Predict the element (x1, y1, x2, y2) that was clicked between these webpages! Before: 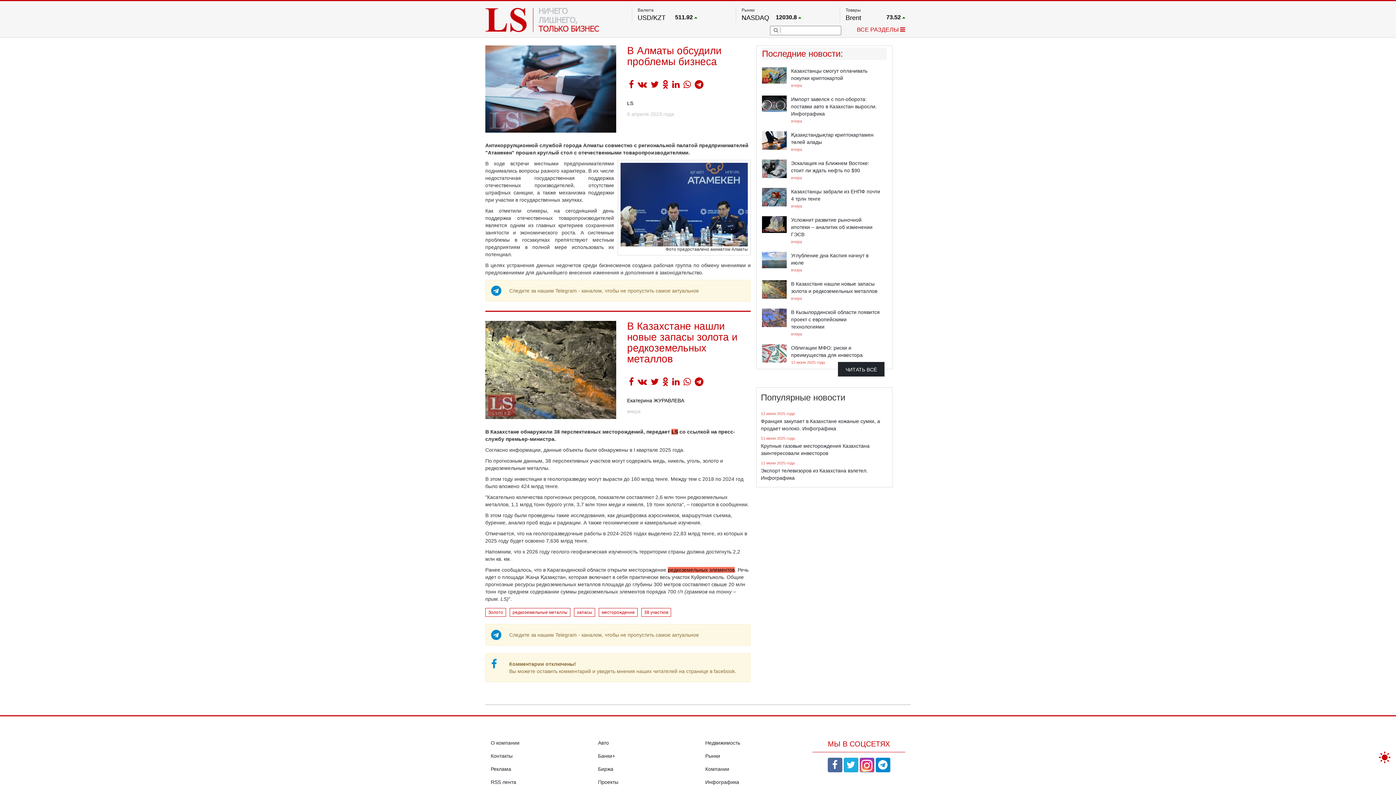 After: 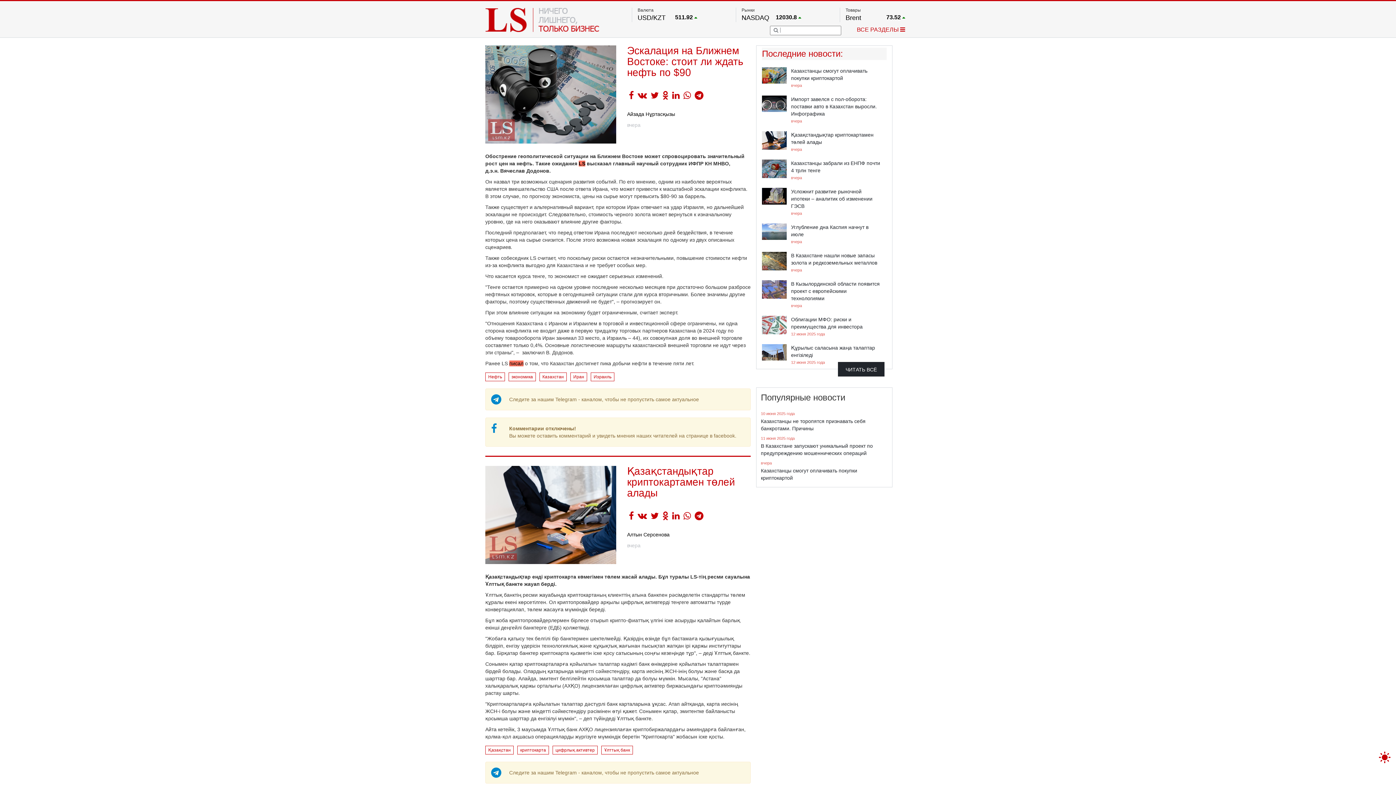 Action: bbox: (762, 157, 886, 182) label: Эскалация на Ближнем Востоке: стоит ли ждать нефть по $90
вчера